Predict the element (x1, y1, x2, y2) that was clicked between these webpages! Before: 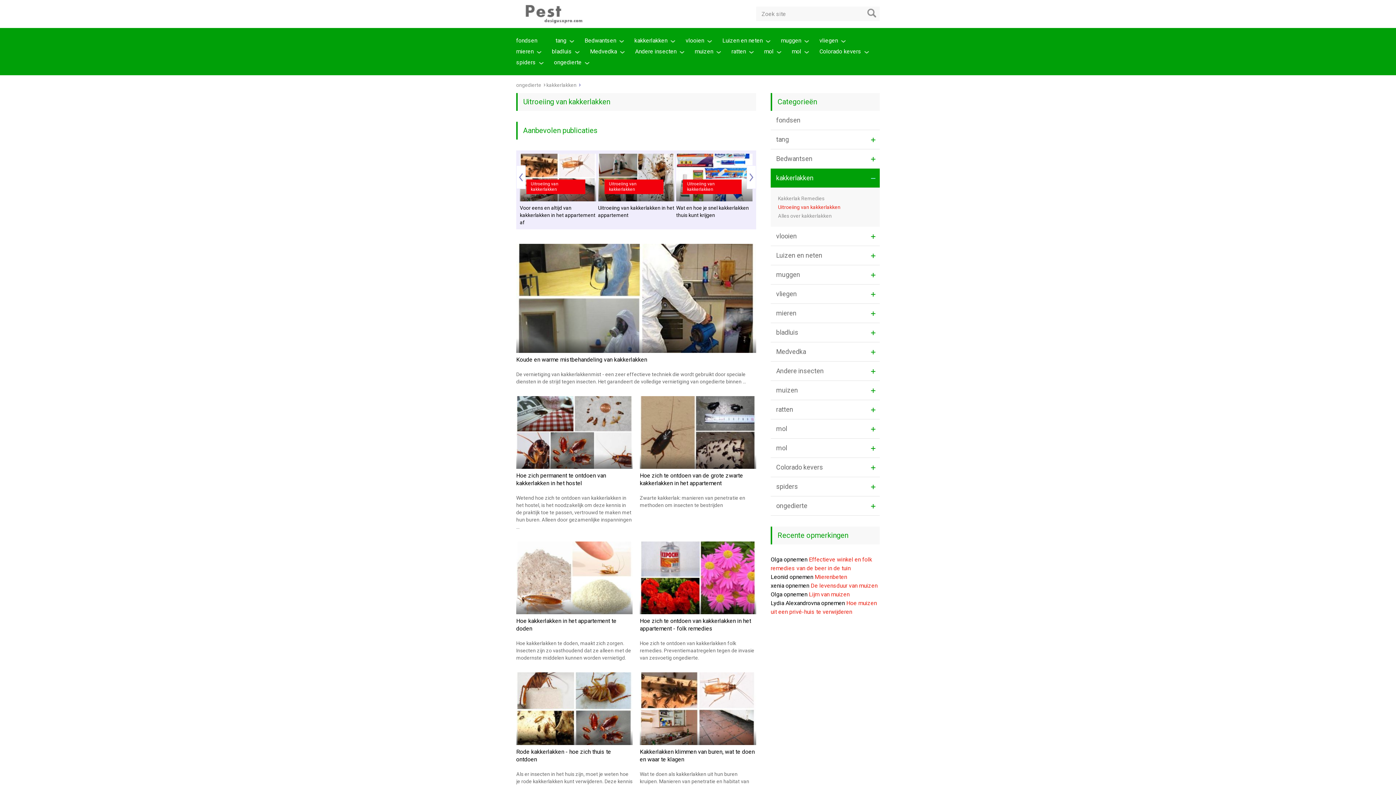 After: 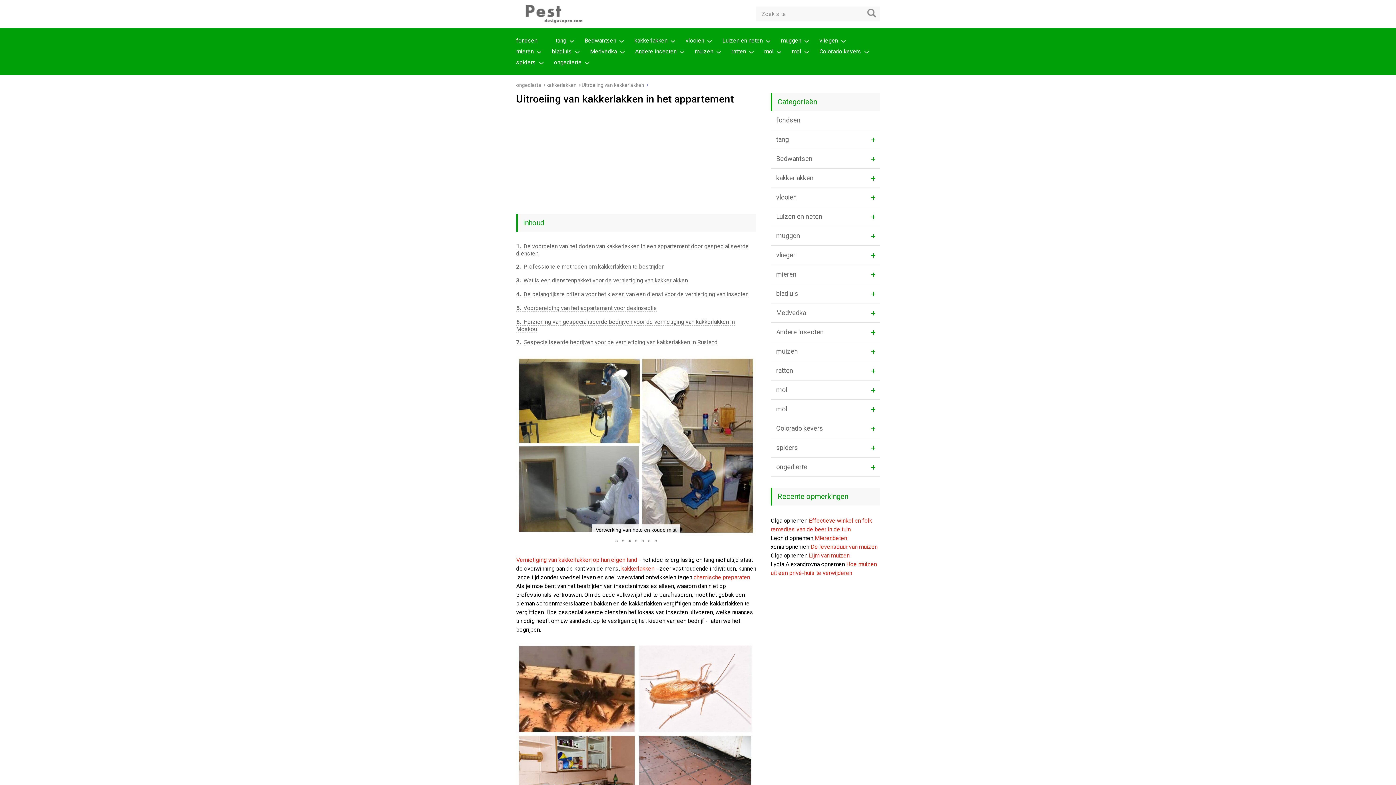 Action: bbox: (598, 205, 674, 218) label: Uitroeiing van kakkerlakken in het appartement